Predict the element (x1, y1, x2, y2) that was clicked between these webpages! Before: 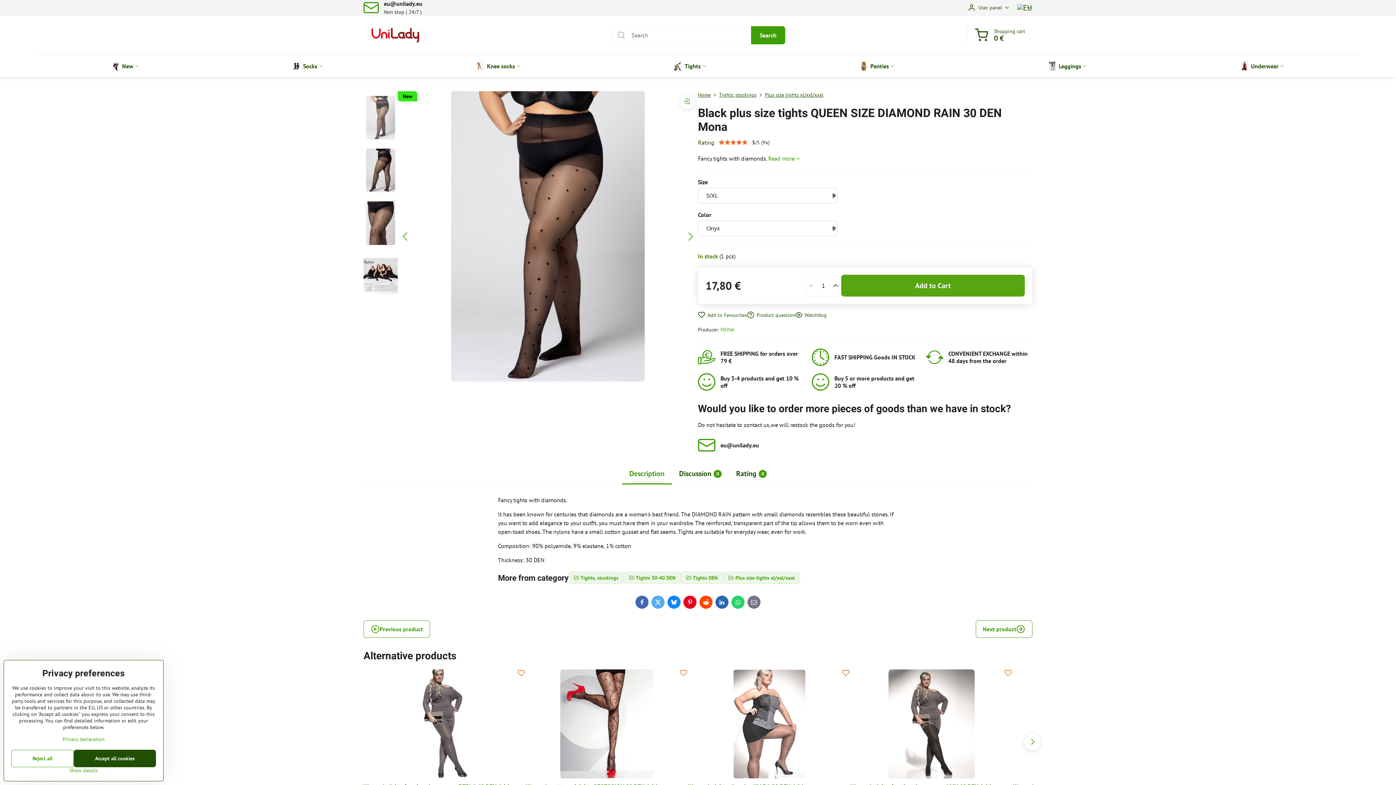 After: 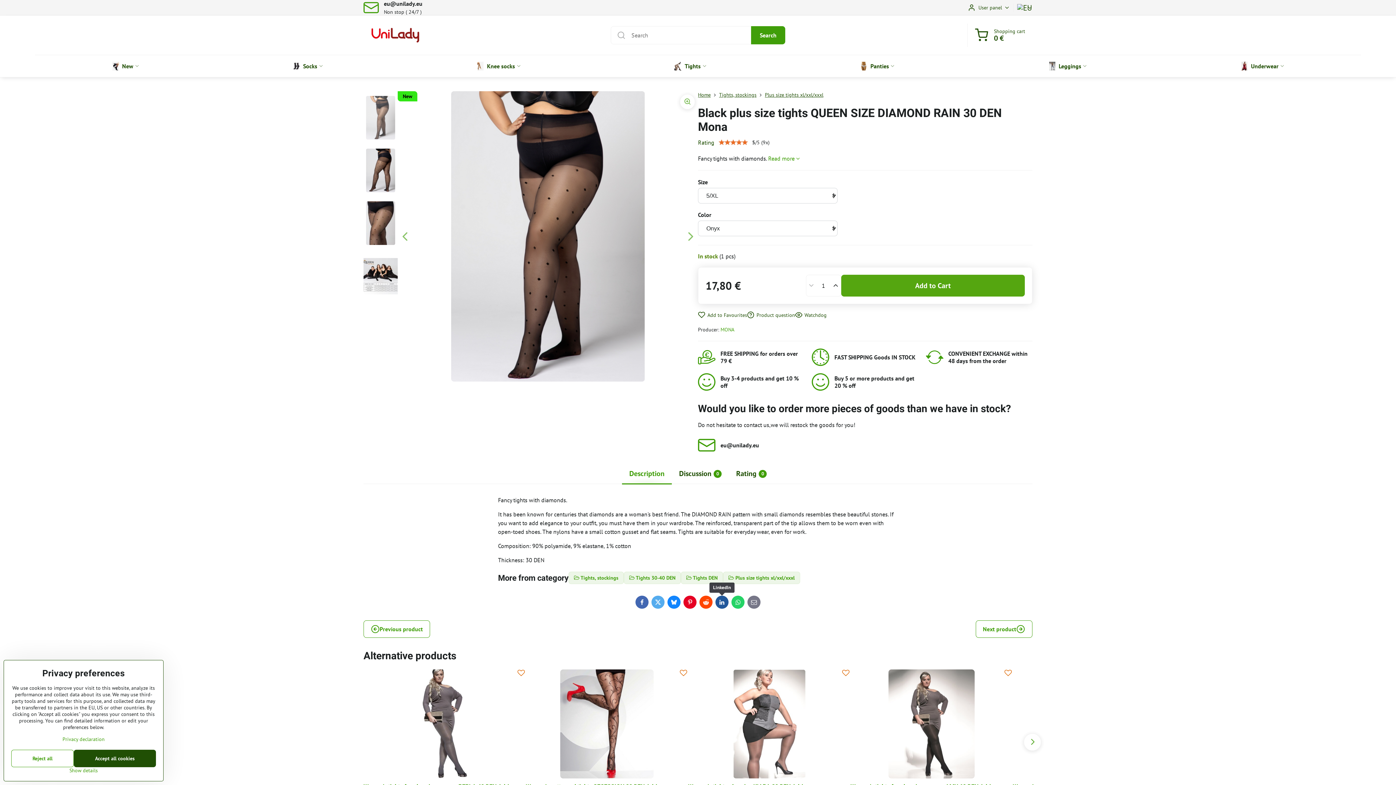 Action: bbox: (715, 596, 728, 609) label: LinkedIn